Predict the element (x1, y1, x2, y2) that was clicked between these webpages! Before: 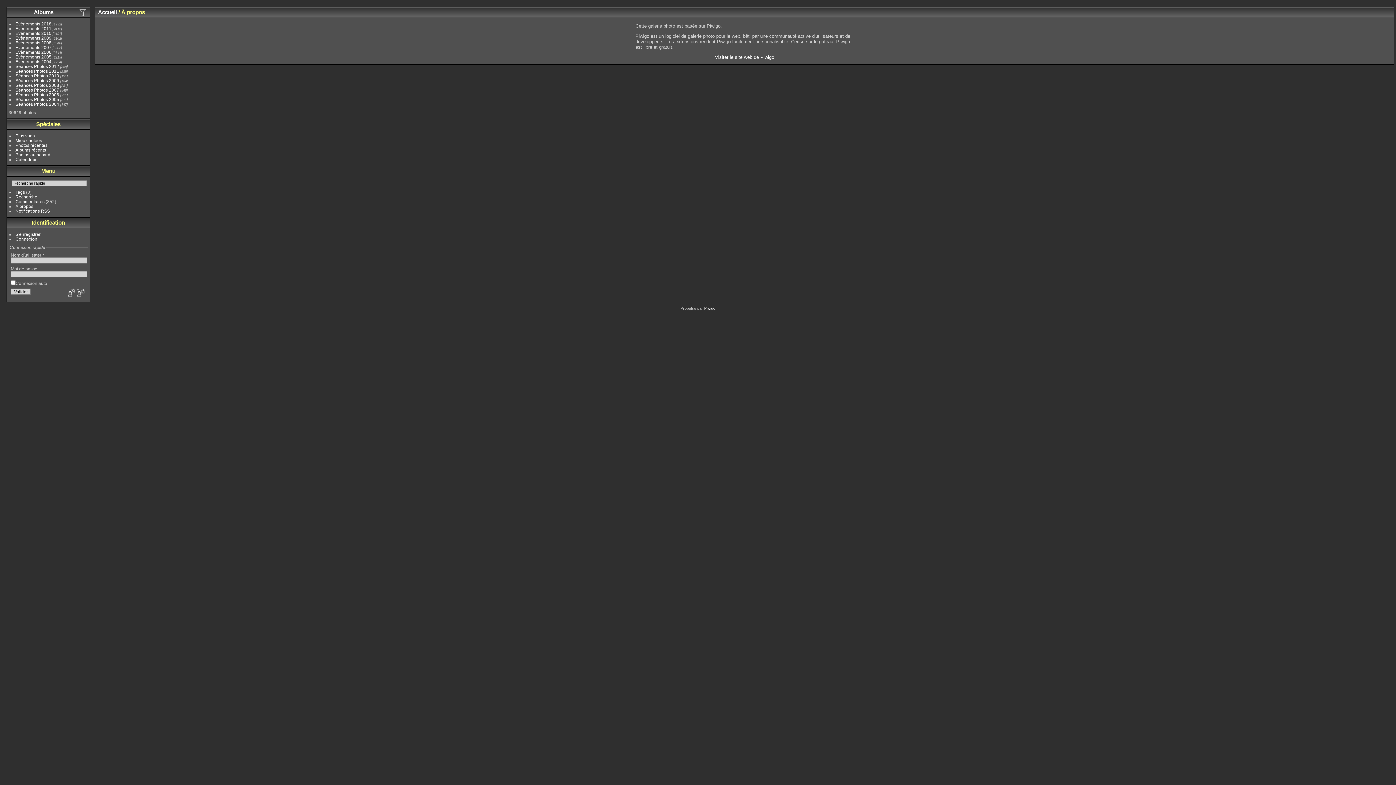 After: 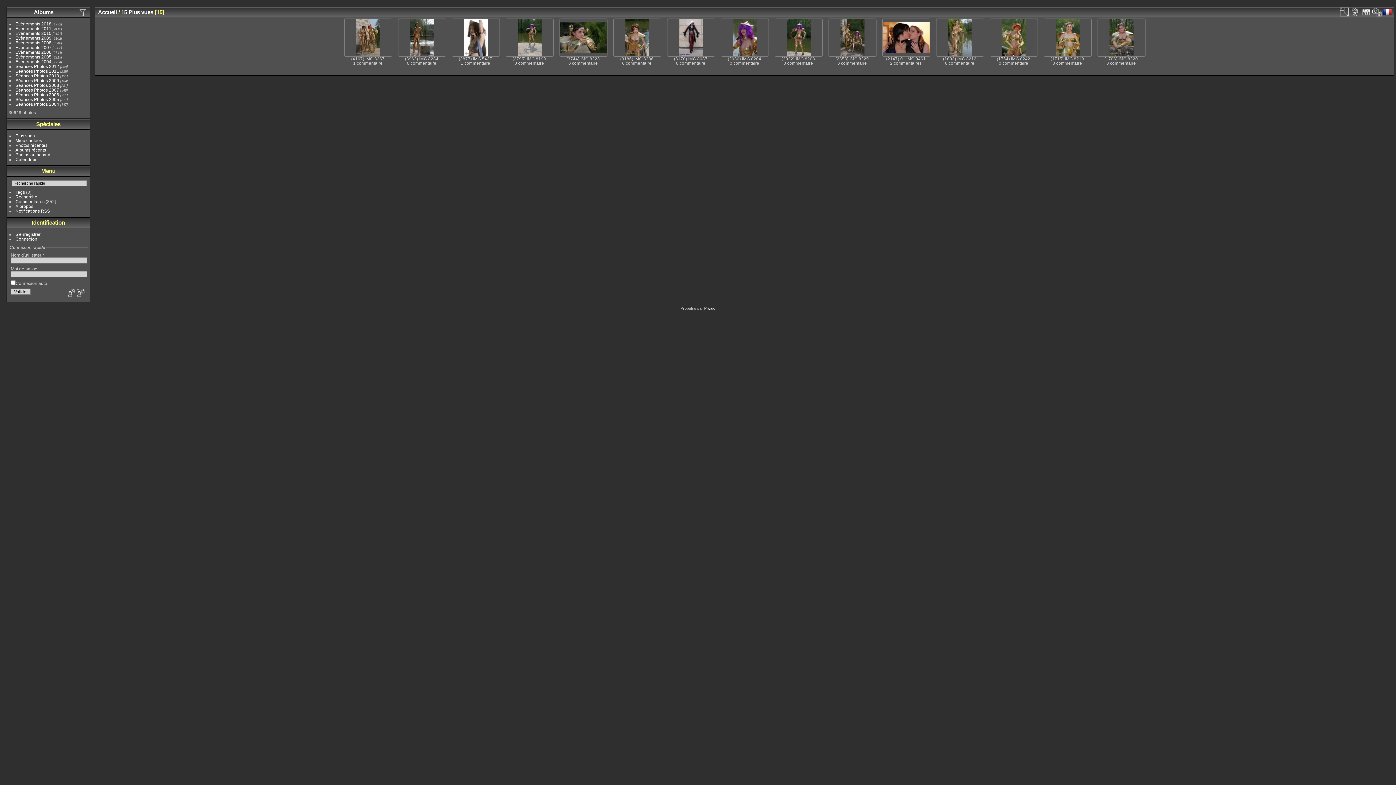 Action: label: Plus vues bbox: (15, 133, 34, 138)